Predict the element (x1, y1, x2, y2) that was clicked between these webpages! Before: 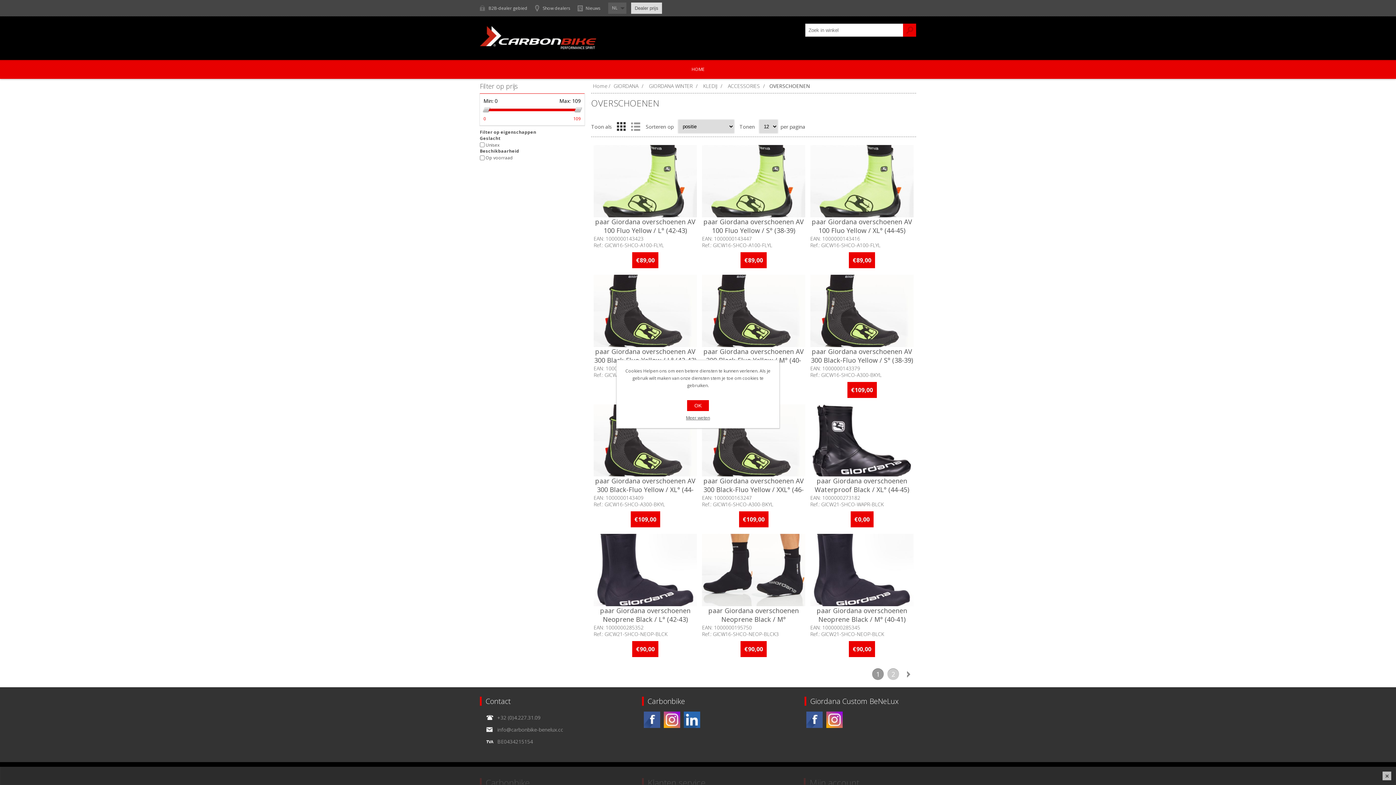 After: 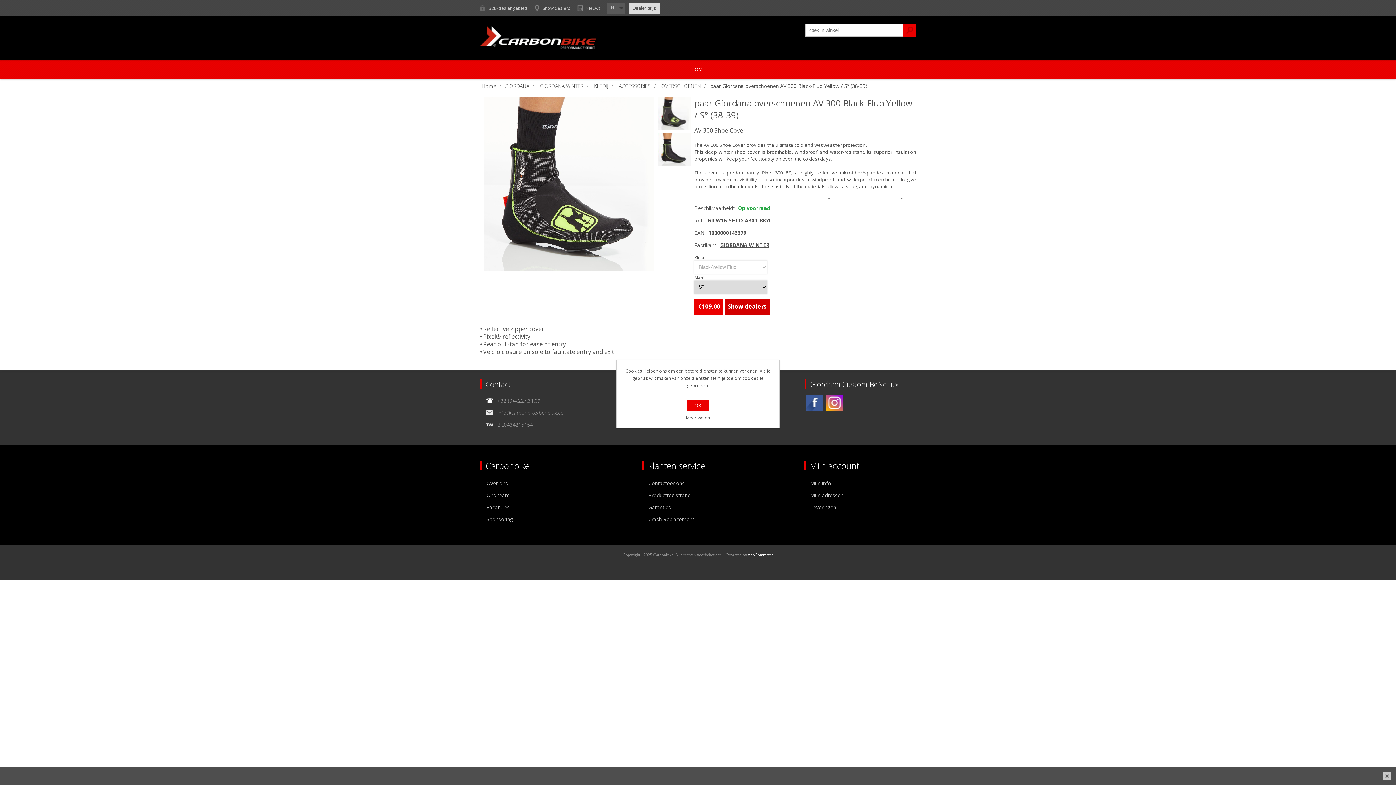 Action: bbox: (810, 274, 913, 347)